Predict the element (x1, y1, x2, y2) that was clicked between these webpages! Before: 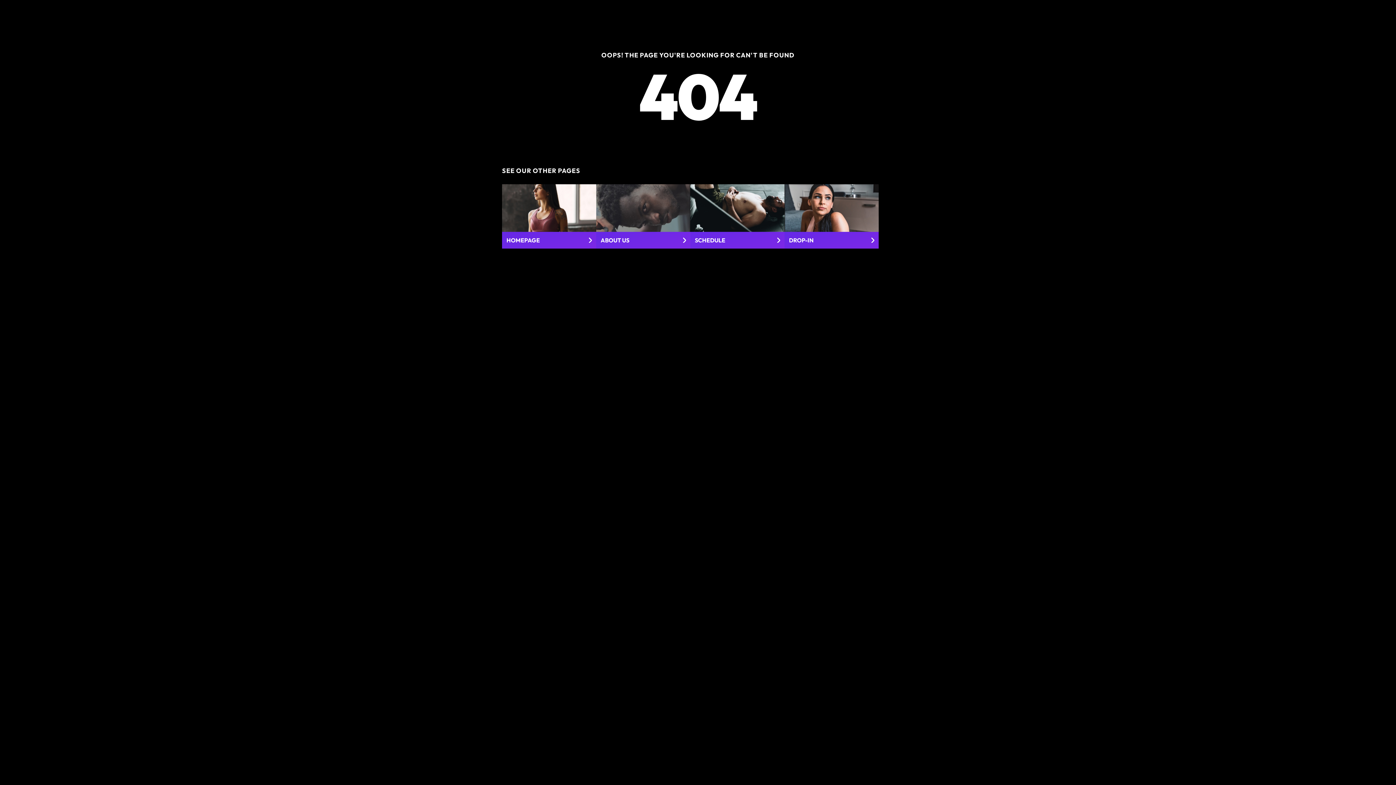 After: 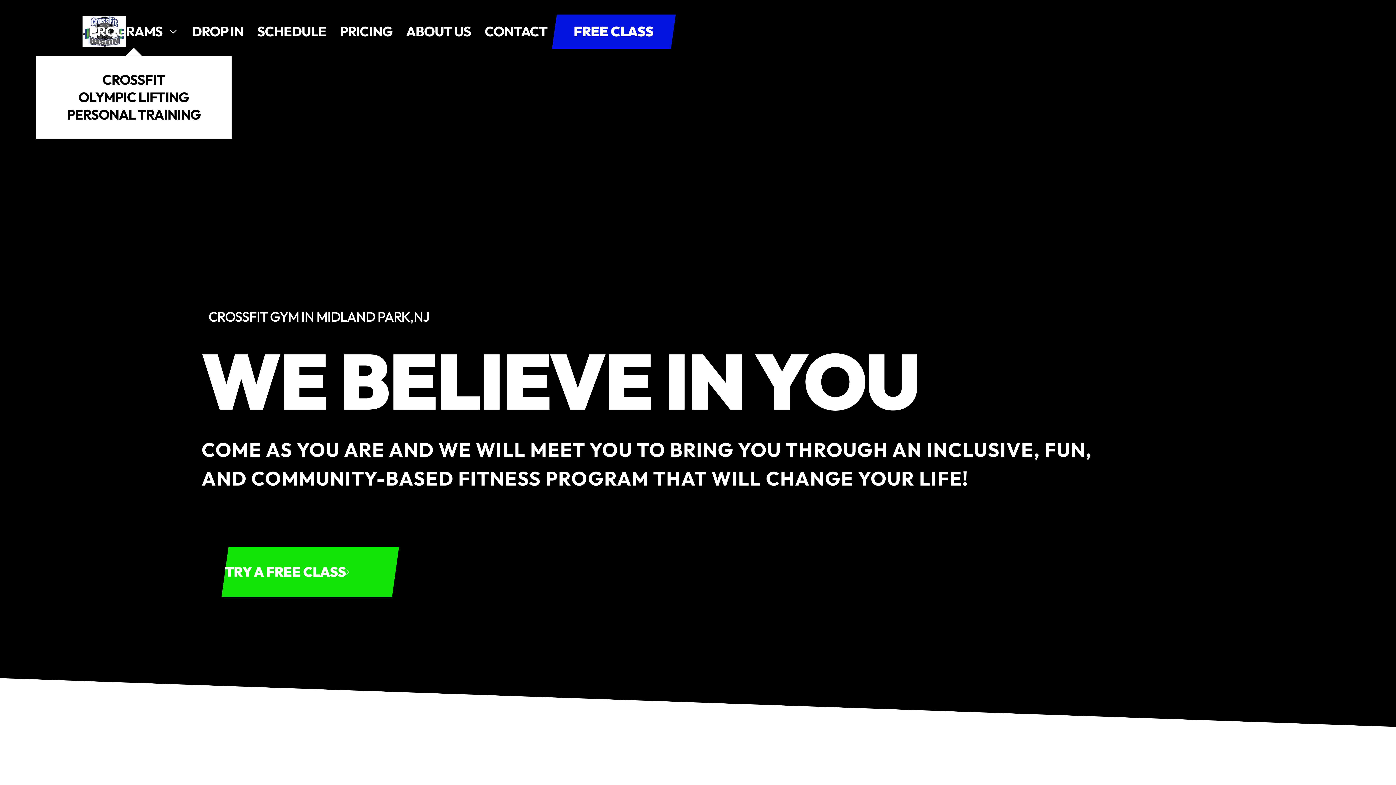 Action: label: HOMEPAGE bbox: (502, 184, 596, 248)